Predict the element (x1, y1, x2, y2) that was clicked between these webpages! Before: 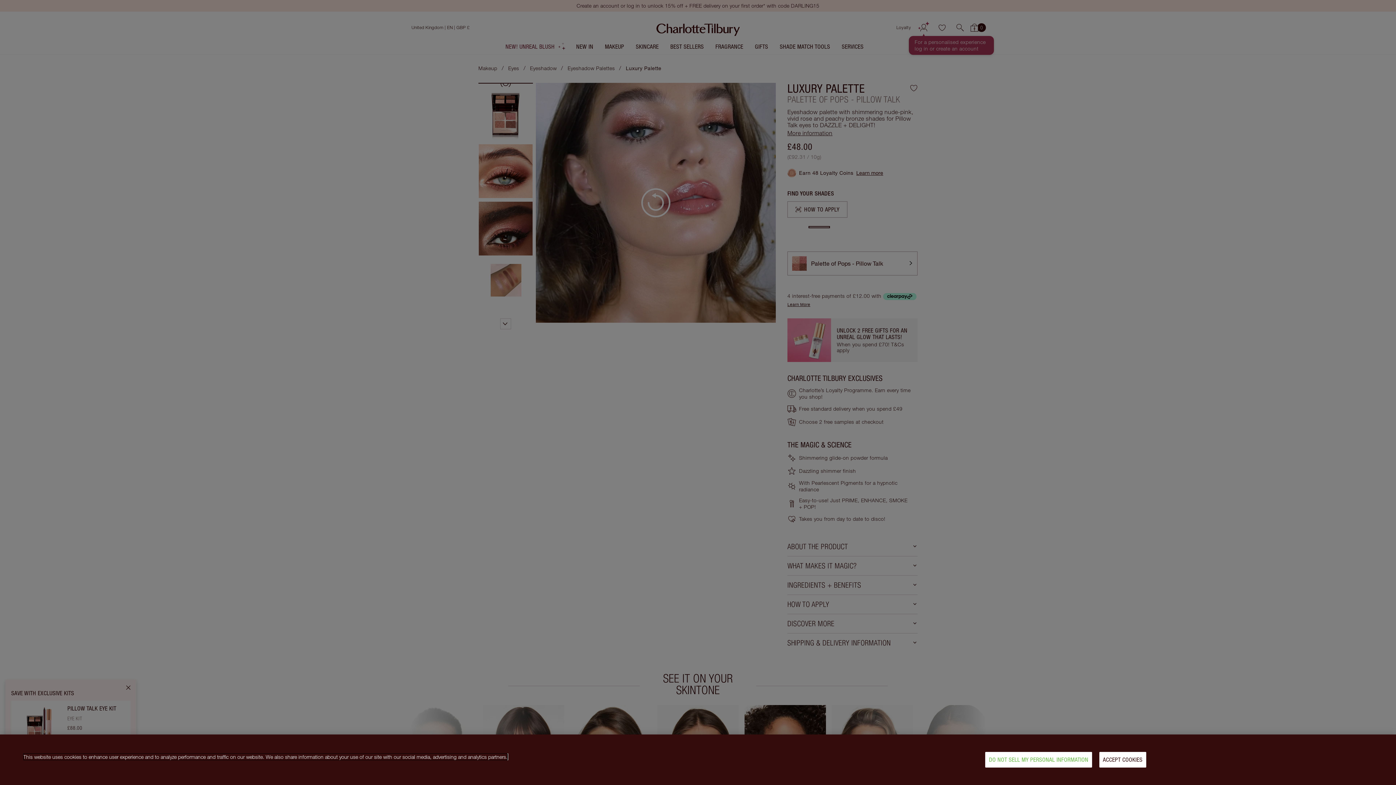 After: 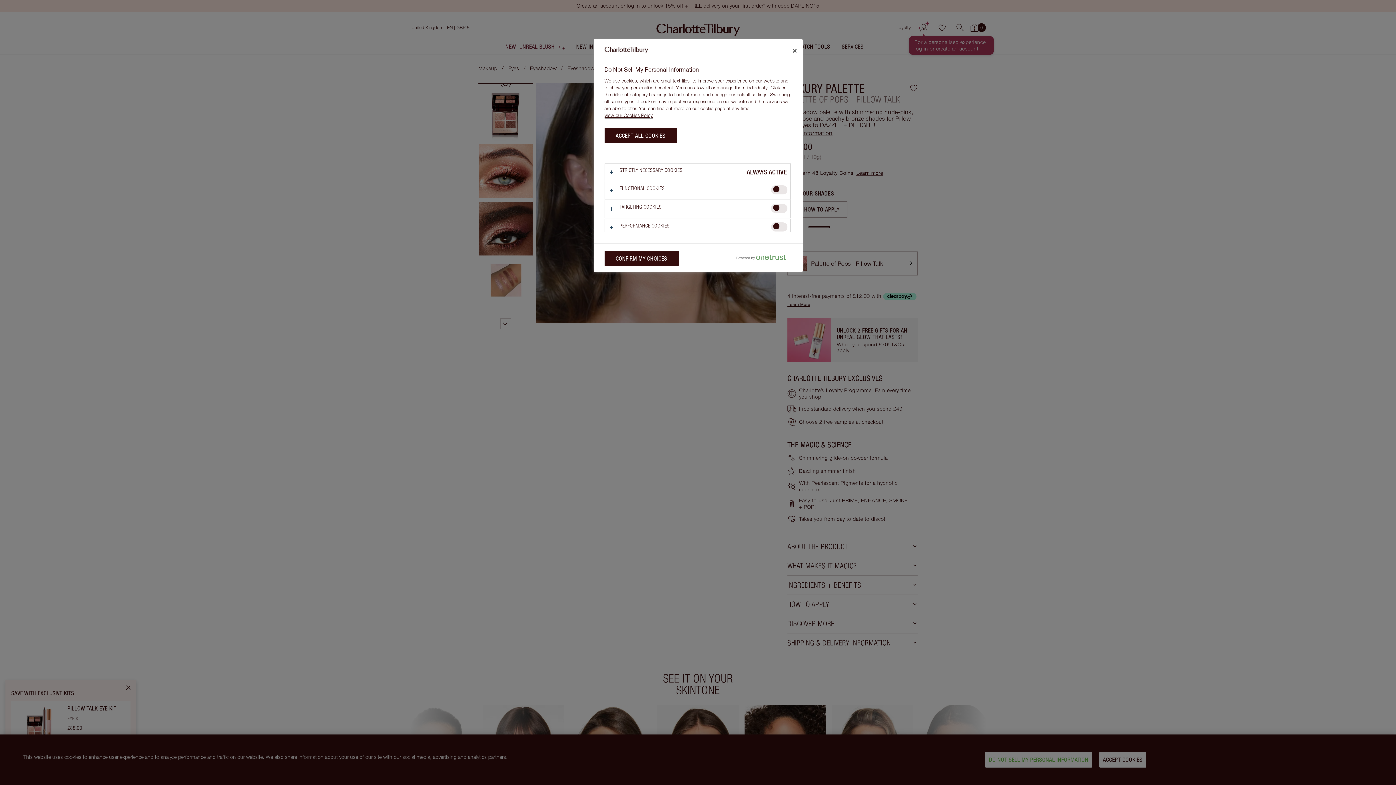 Action: bbox: (985, 752, 1092, 768) label: DO NOT SELL MY PERSONAL INFORMATION